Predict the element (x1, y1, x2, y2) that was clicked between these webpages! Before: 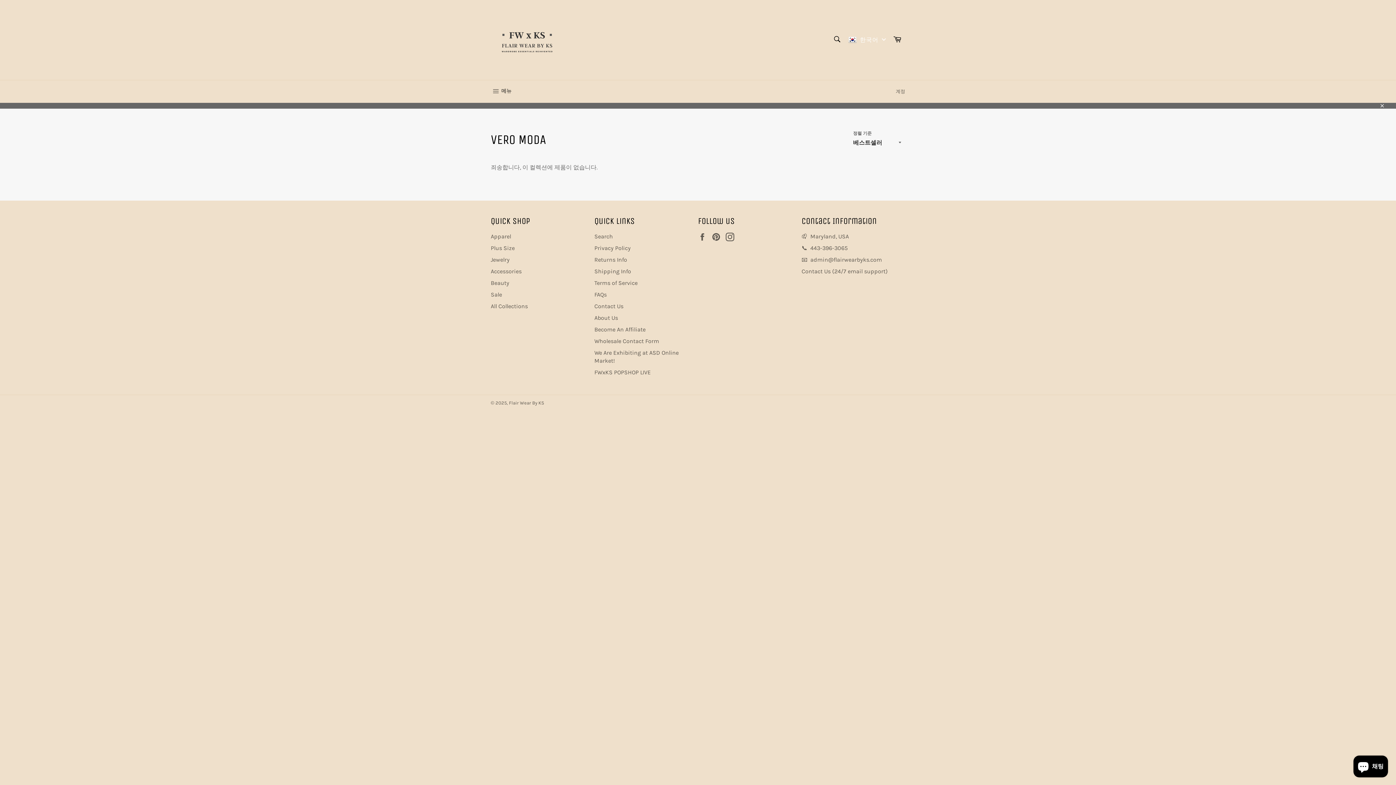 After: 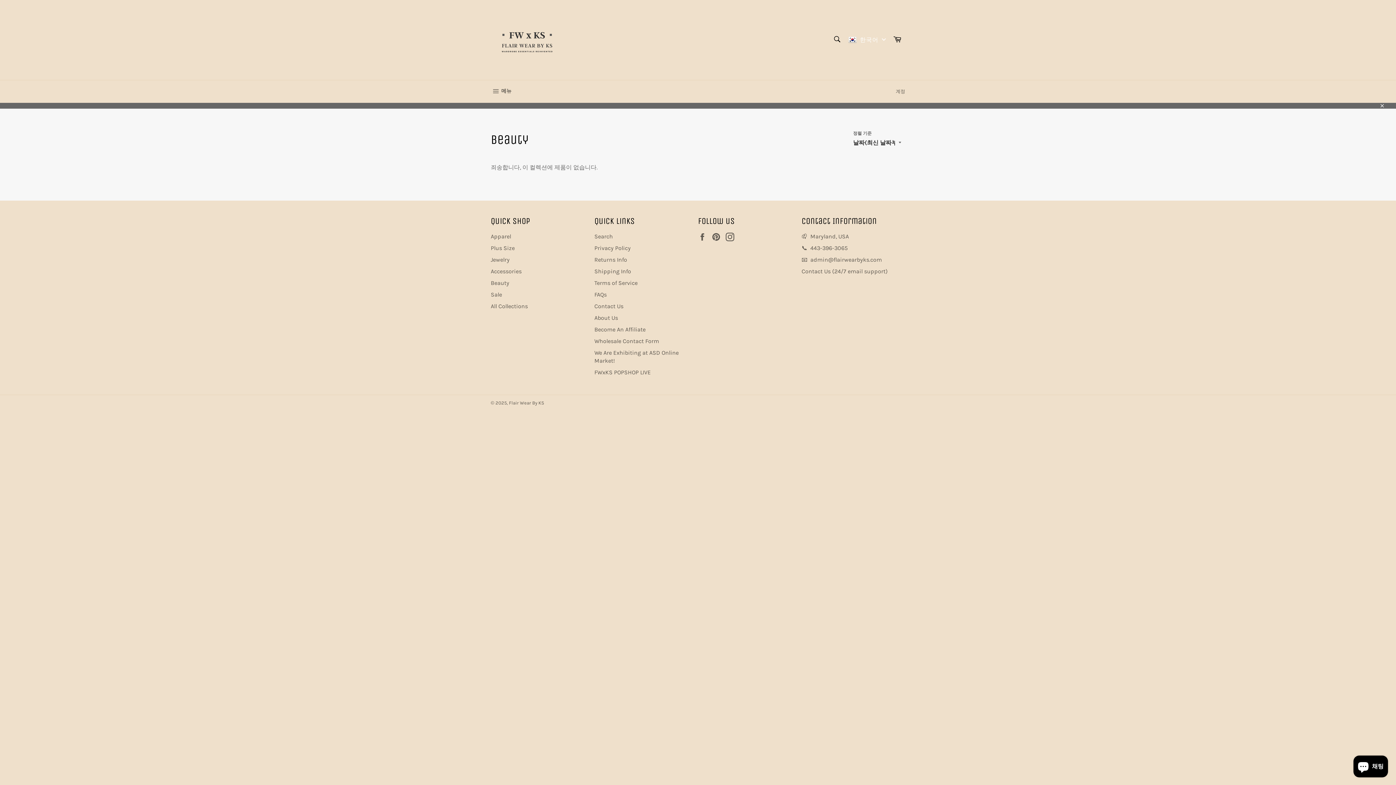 Action: label: Beauty bbox: (490, 279, 509, 286)